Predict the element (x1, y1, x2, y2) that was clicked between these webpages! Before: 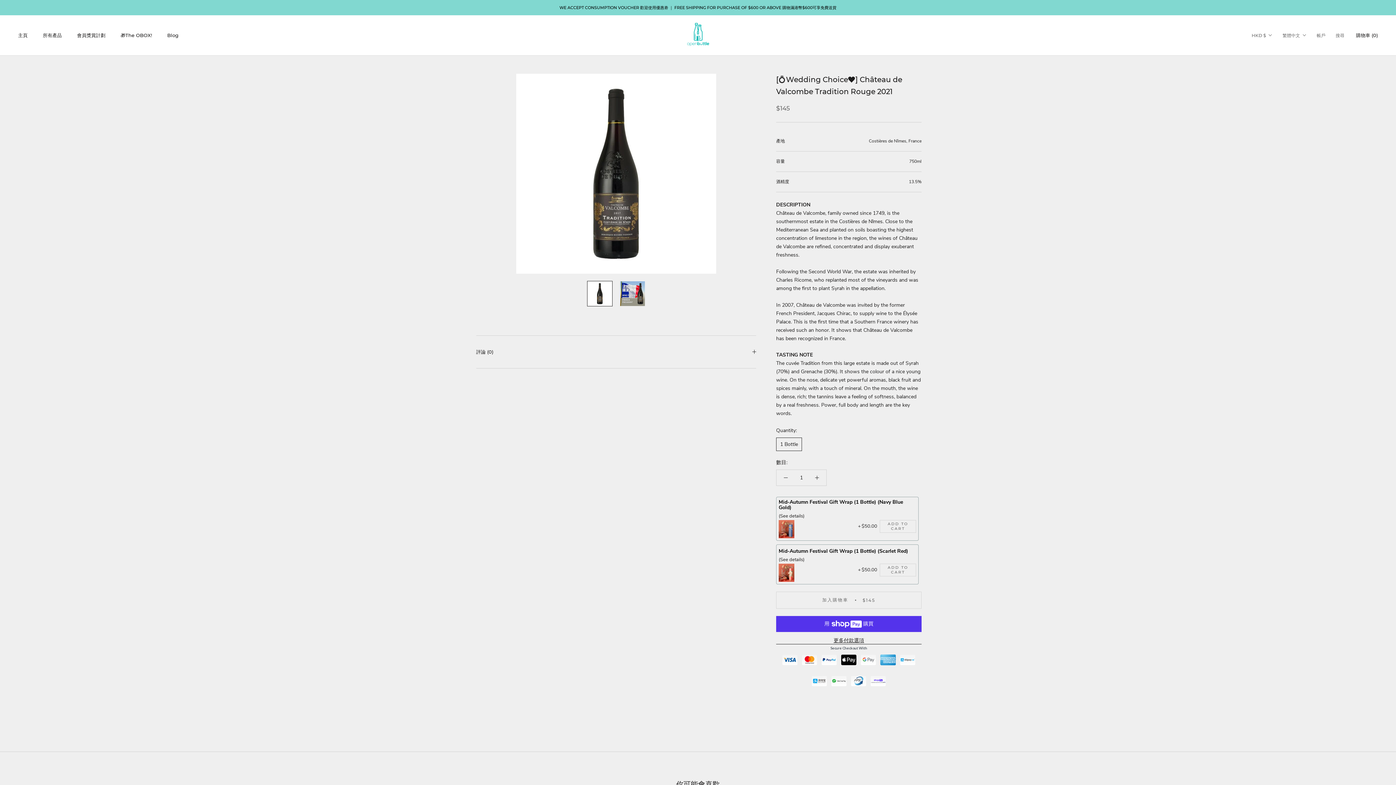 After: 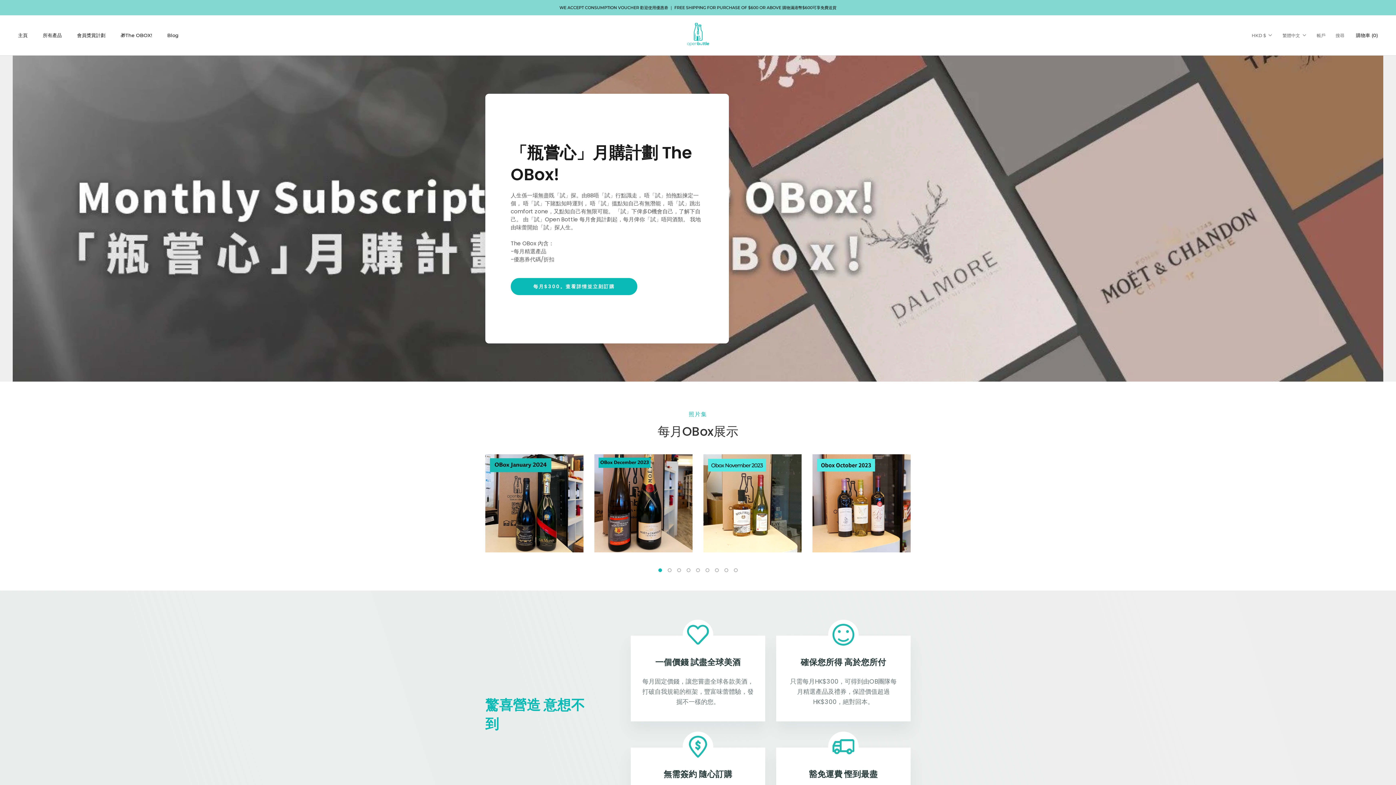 Action: bbox: (120, 32, 152, 38) label: 🎁The OBOX!
🎁The OBOX!